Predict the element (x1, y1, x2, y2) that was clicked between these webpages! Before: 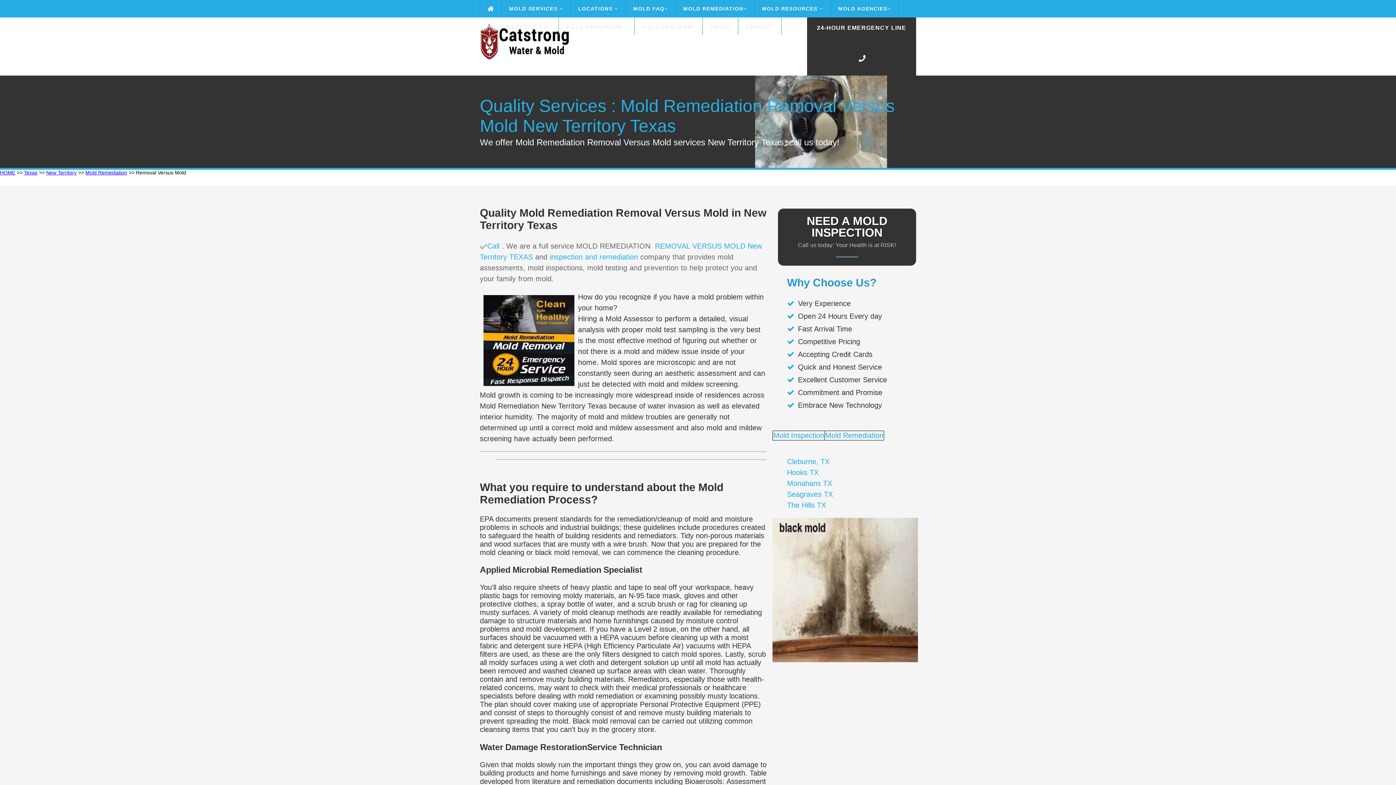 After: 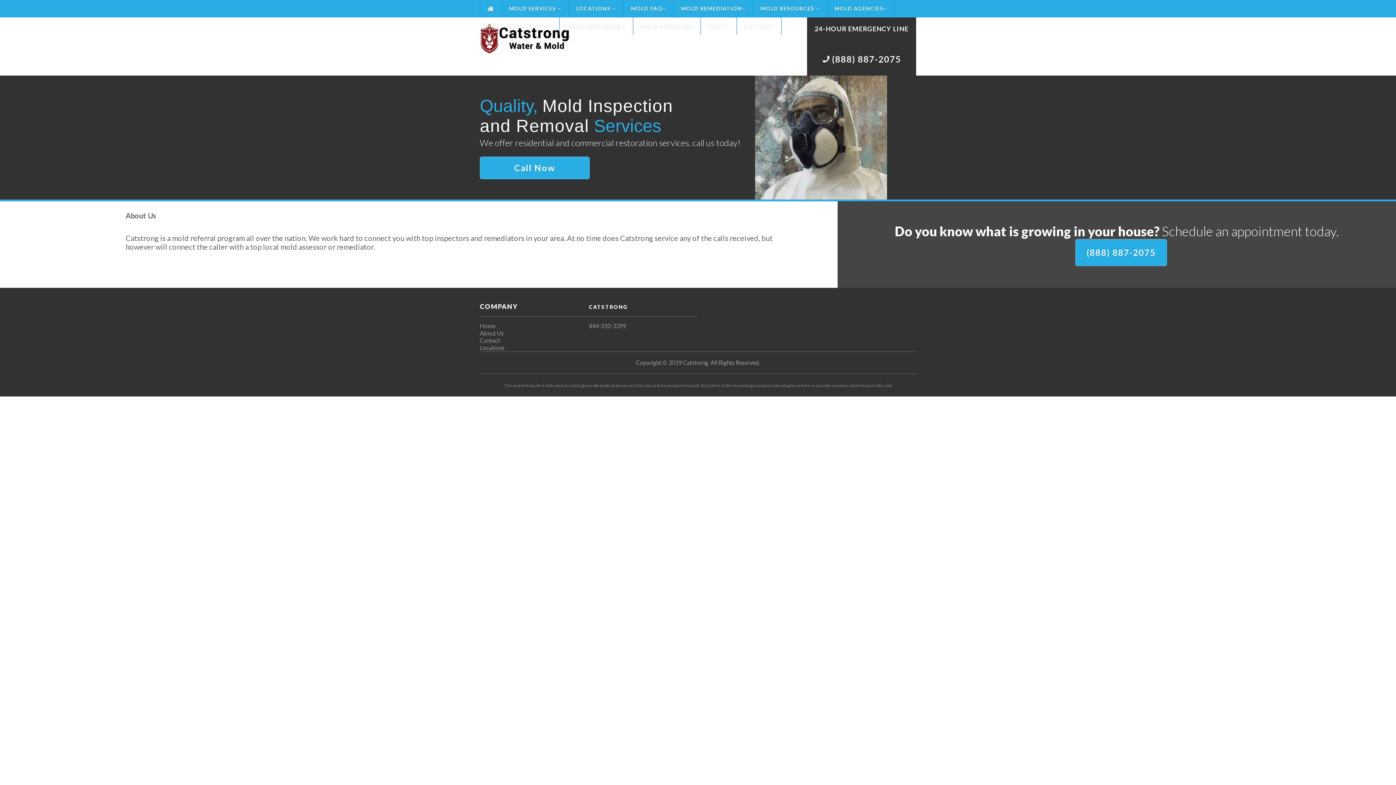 Action: bbox: (702, 17, 738, 34) label: ABOUT